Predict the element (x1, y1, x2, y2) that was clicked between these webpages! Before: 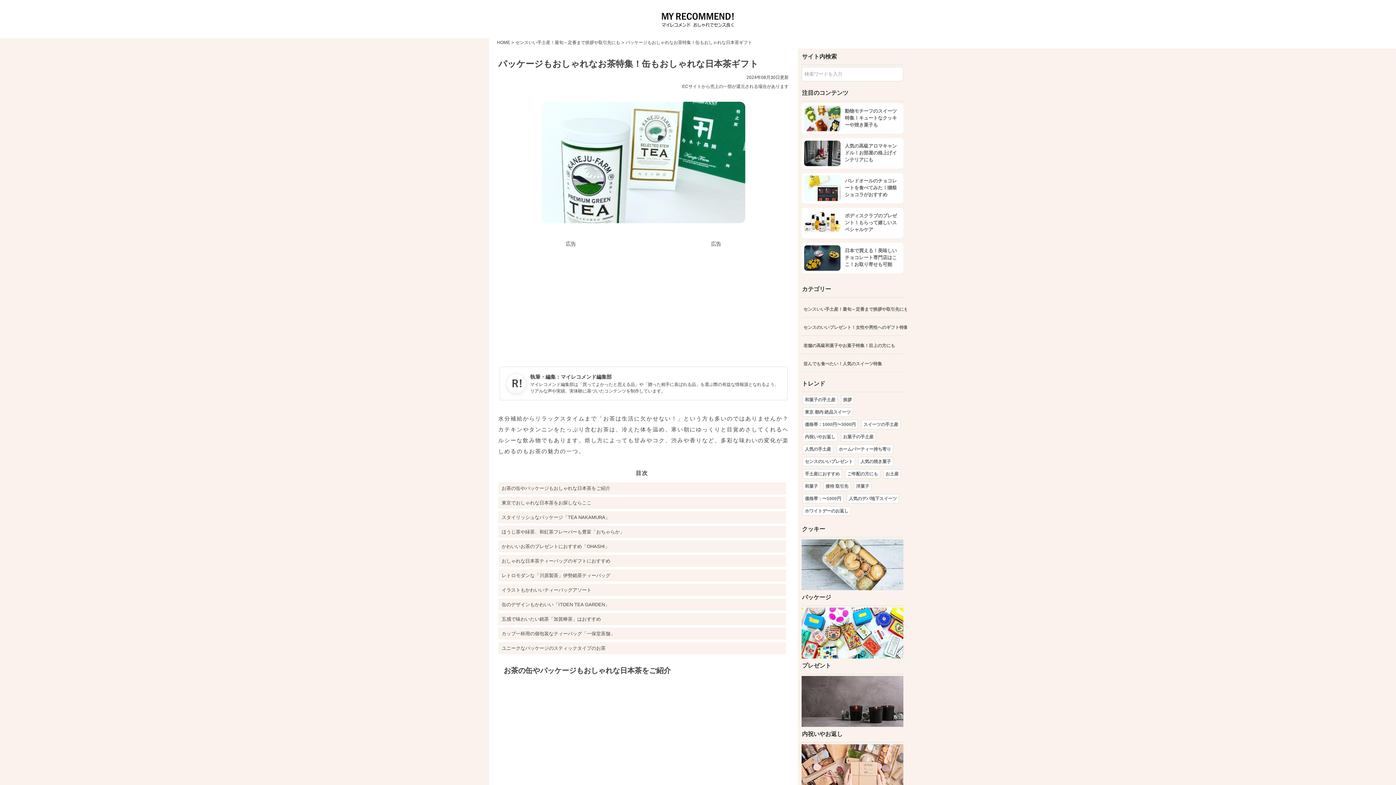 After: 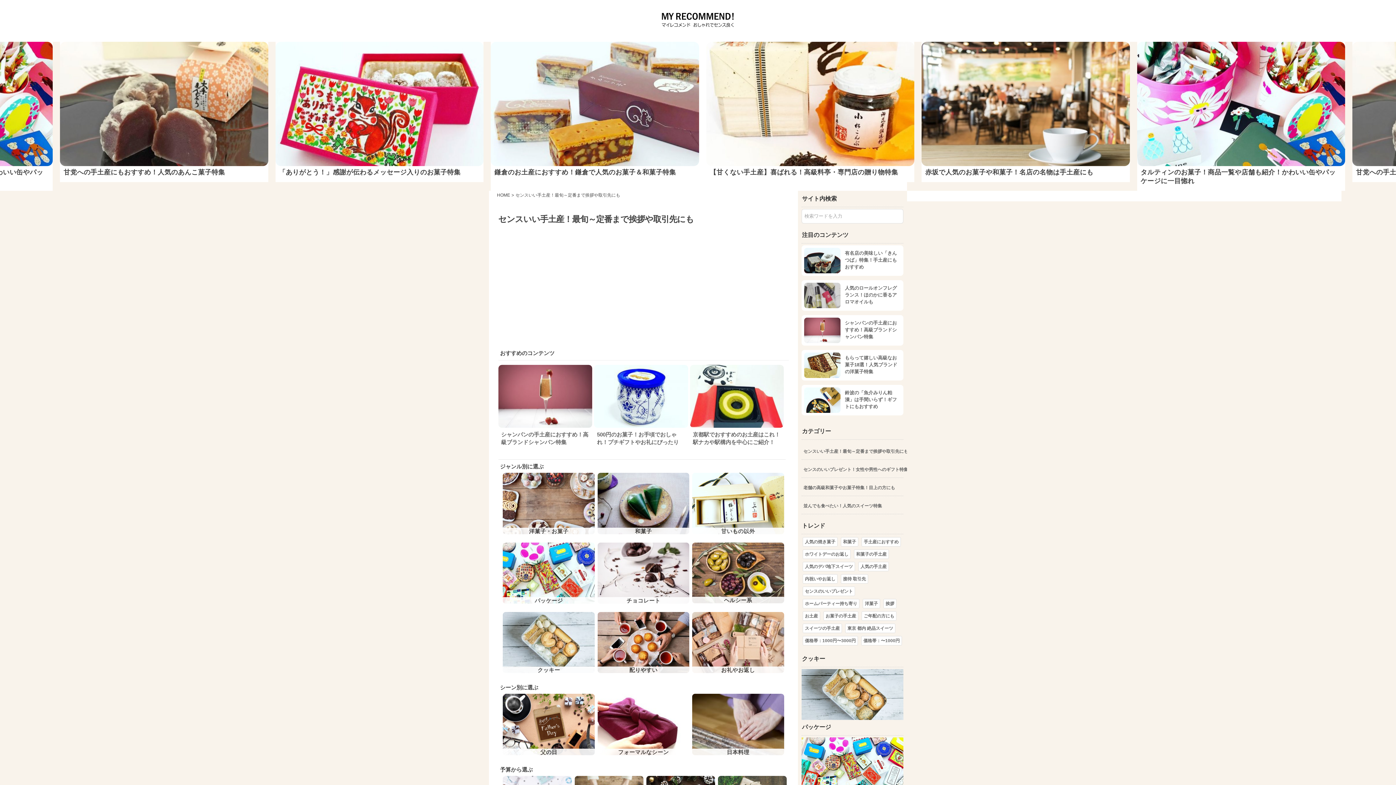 Action: bbox: (515, 40, 620, 45) label: センスいい手土産！最旬～定番まで挨拶や取引先にも